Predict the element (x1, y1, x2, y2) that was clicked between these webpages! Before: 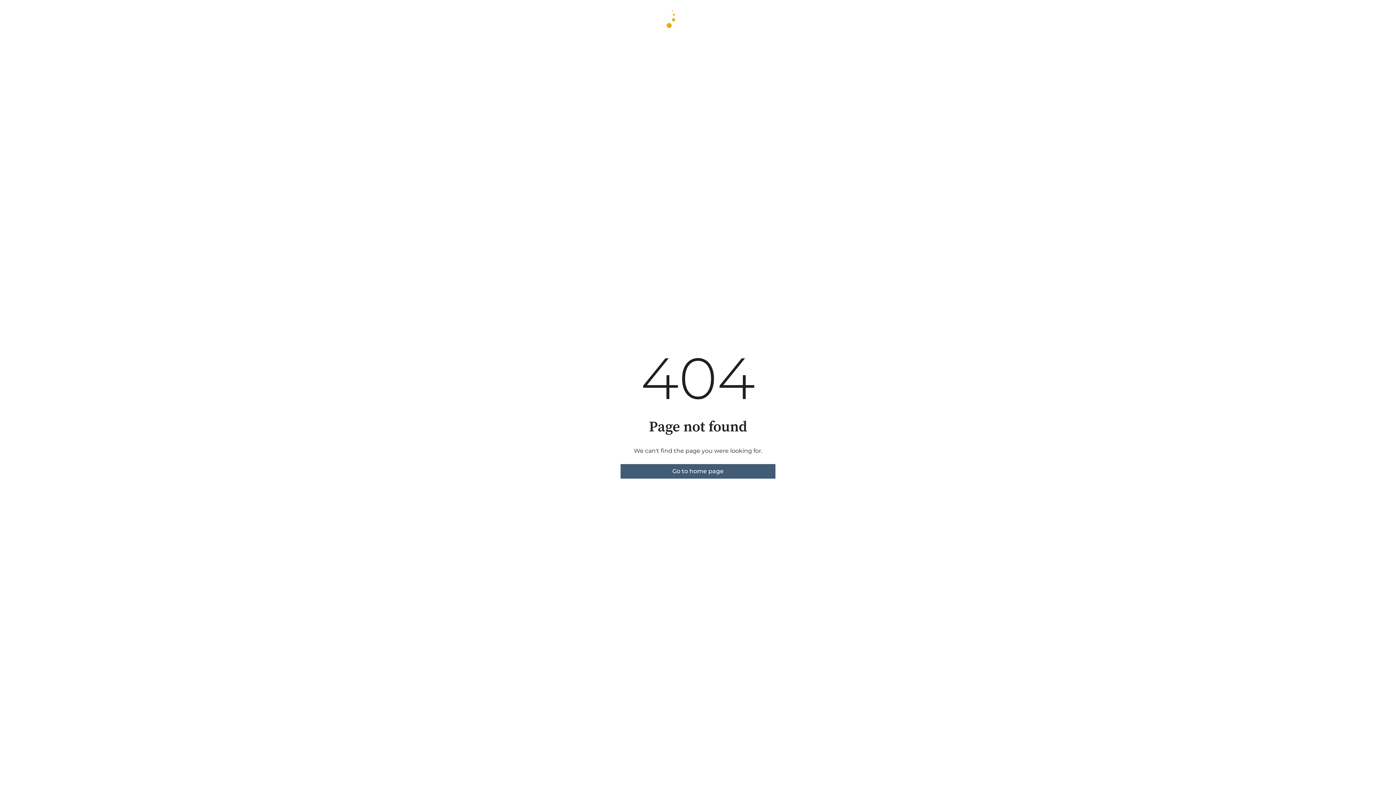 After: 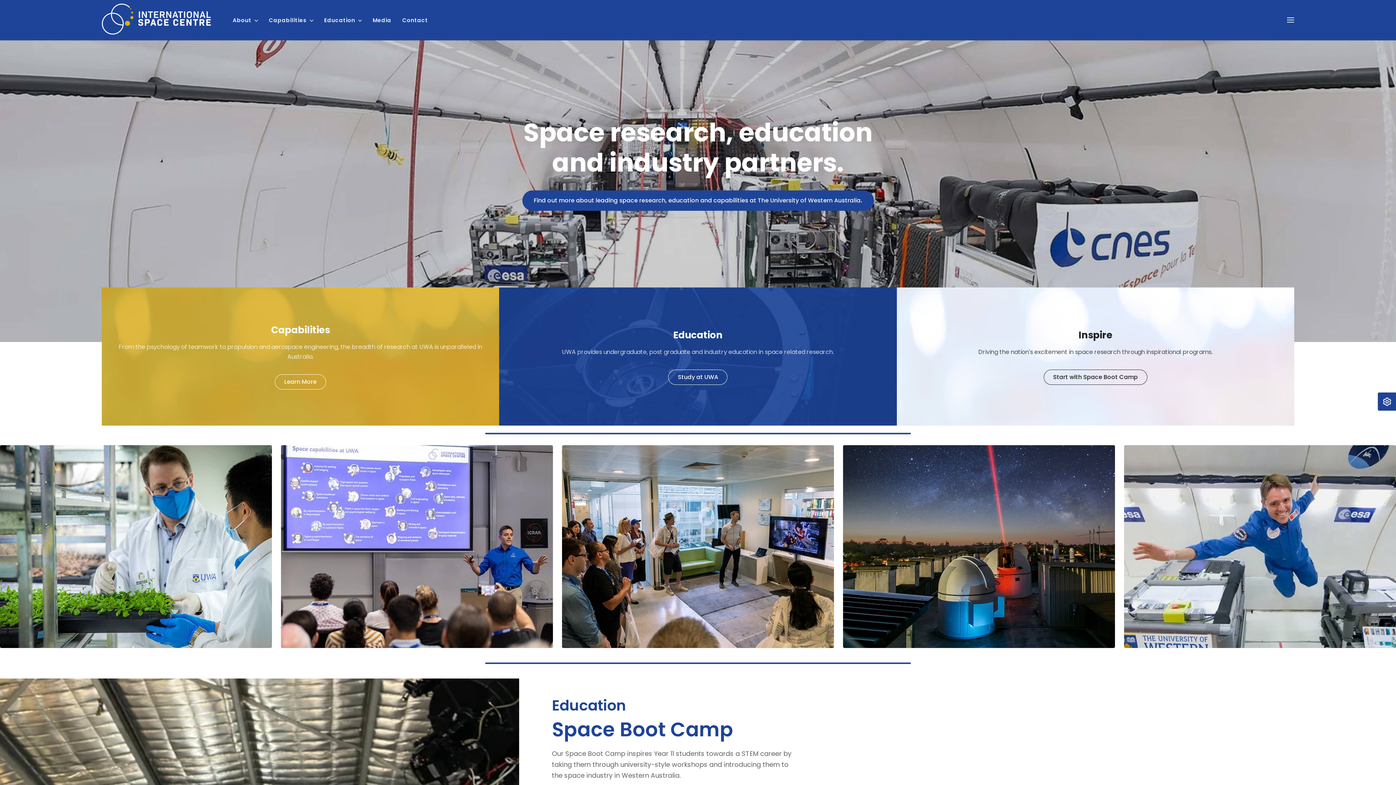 Action: bbox: (620, 464, 775, 478) label: Go to home page